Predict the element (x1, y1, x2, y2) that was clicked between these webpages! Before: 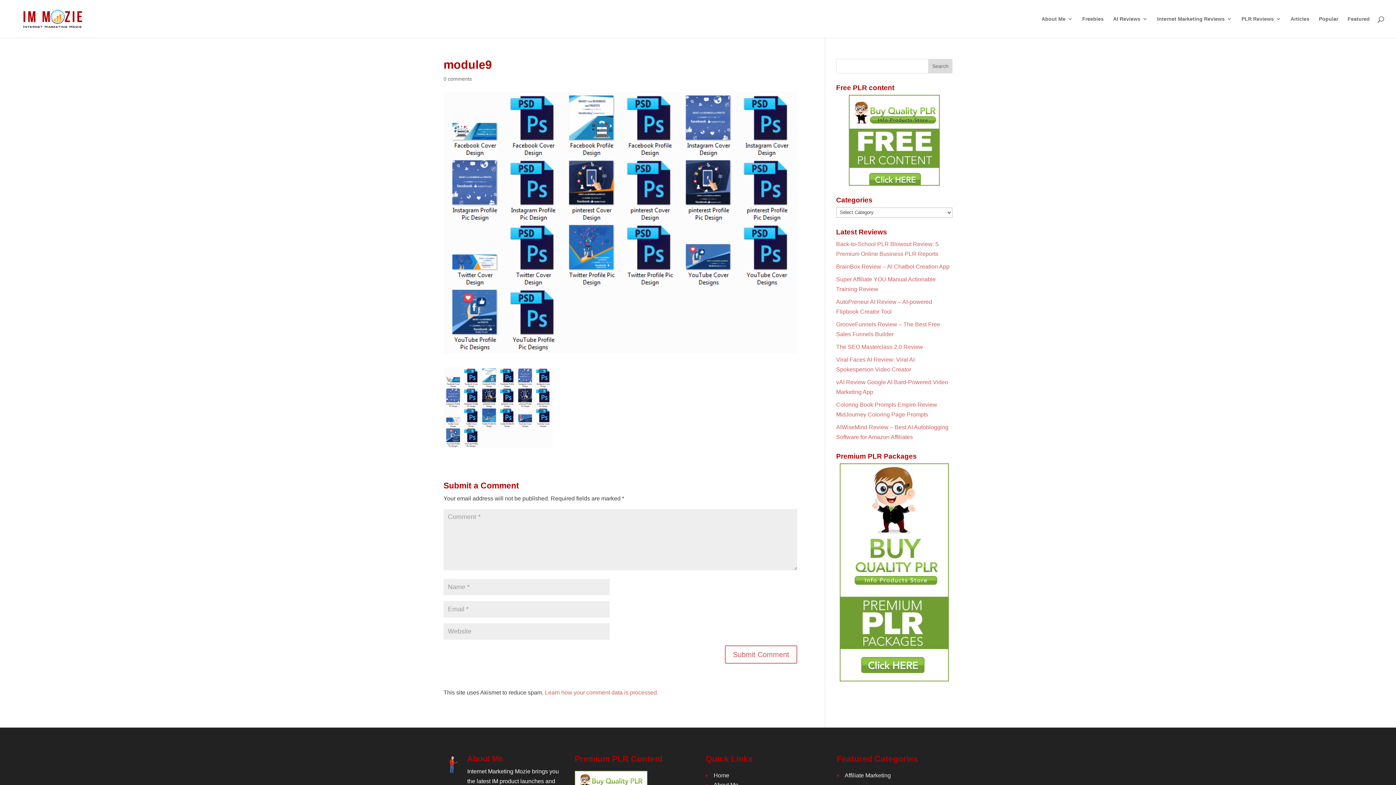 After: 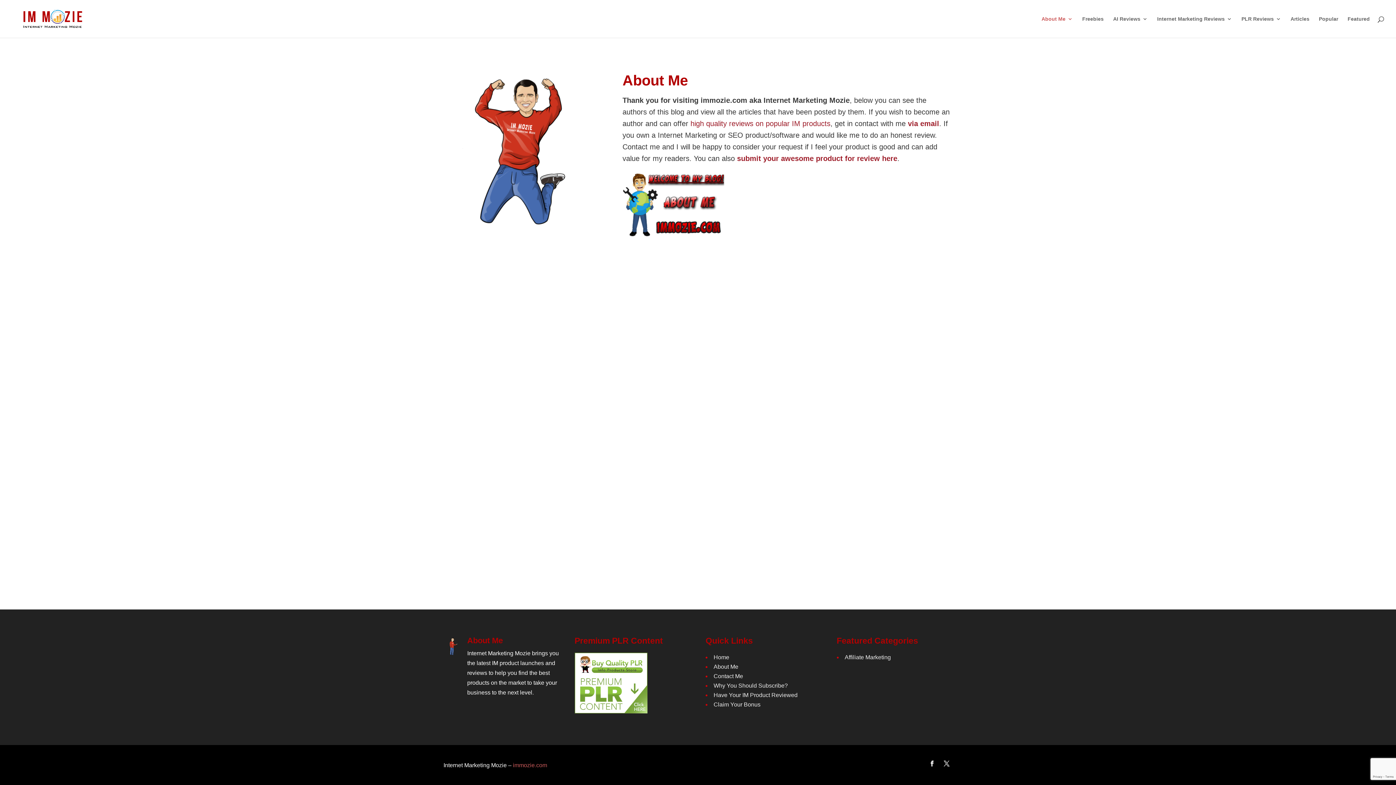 Action: label: About Me bbox: (1041, 16, 1073, 37)